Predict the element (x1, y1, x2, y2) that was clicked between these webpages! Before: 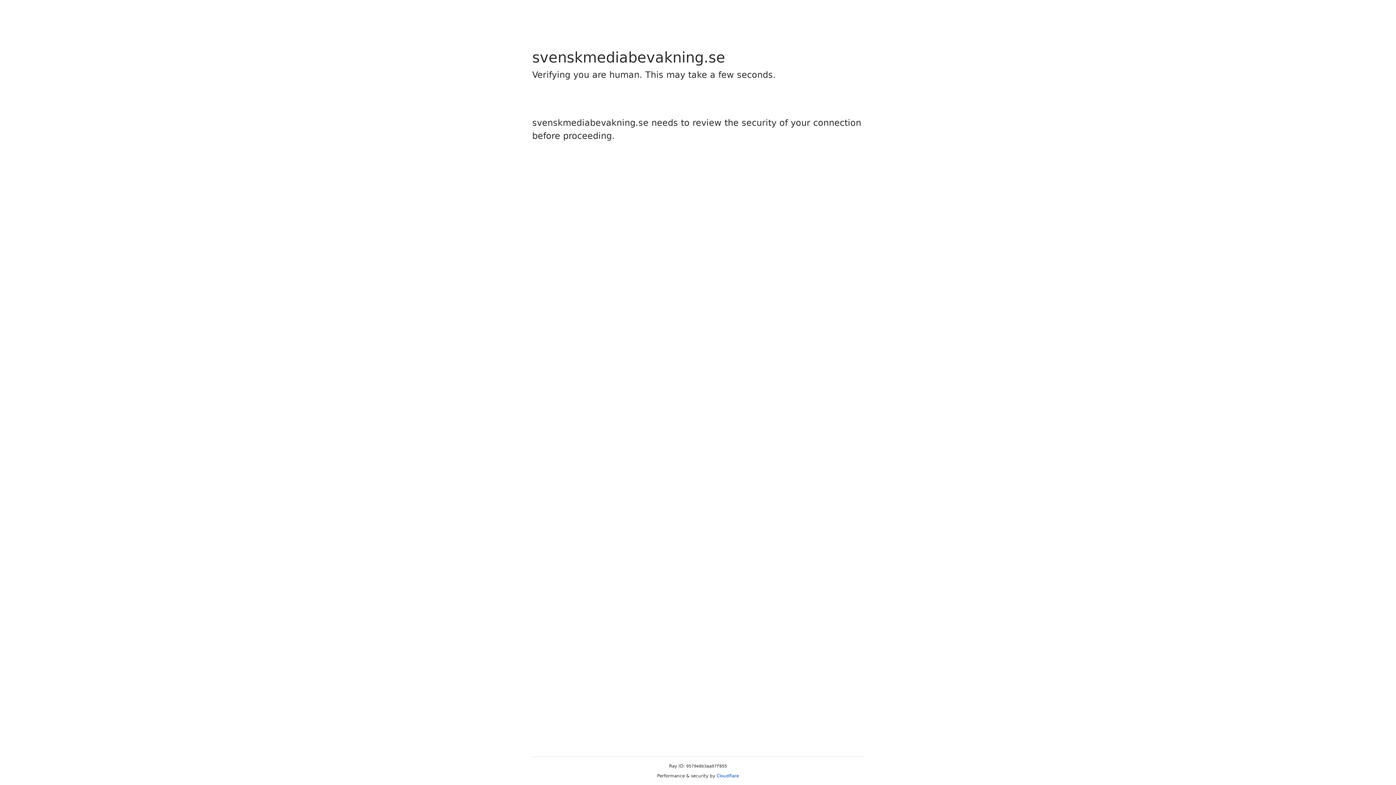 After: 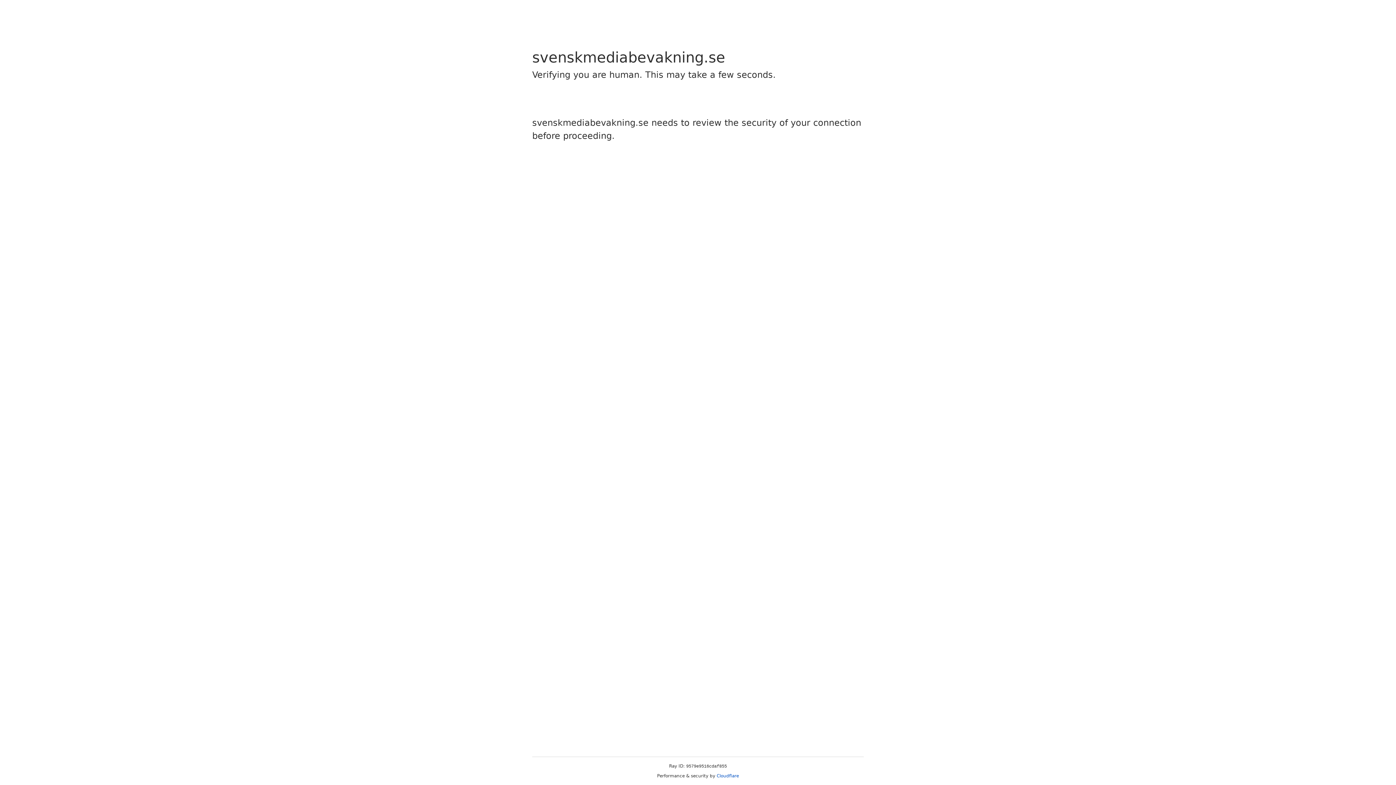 Action: label: Cloudflare bbox: (716, 773, 739, 778)